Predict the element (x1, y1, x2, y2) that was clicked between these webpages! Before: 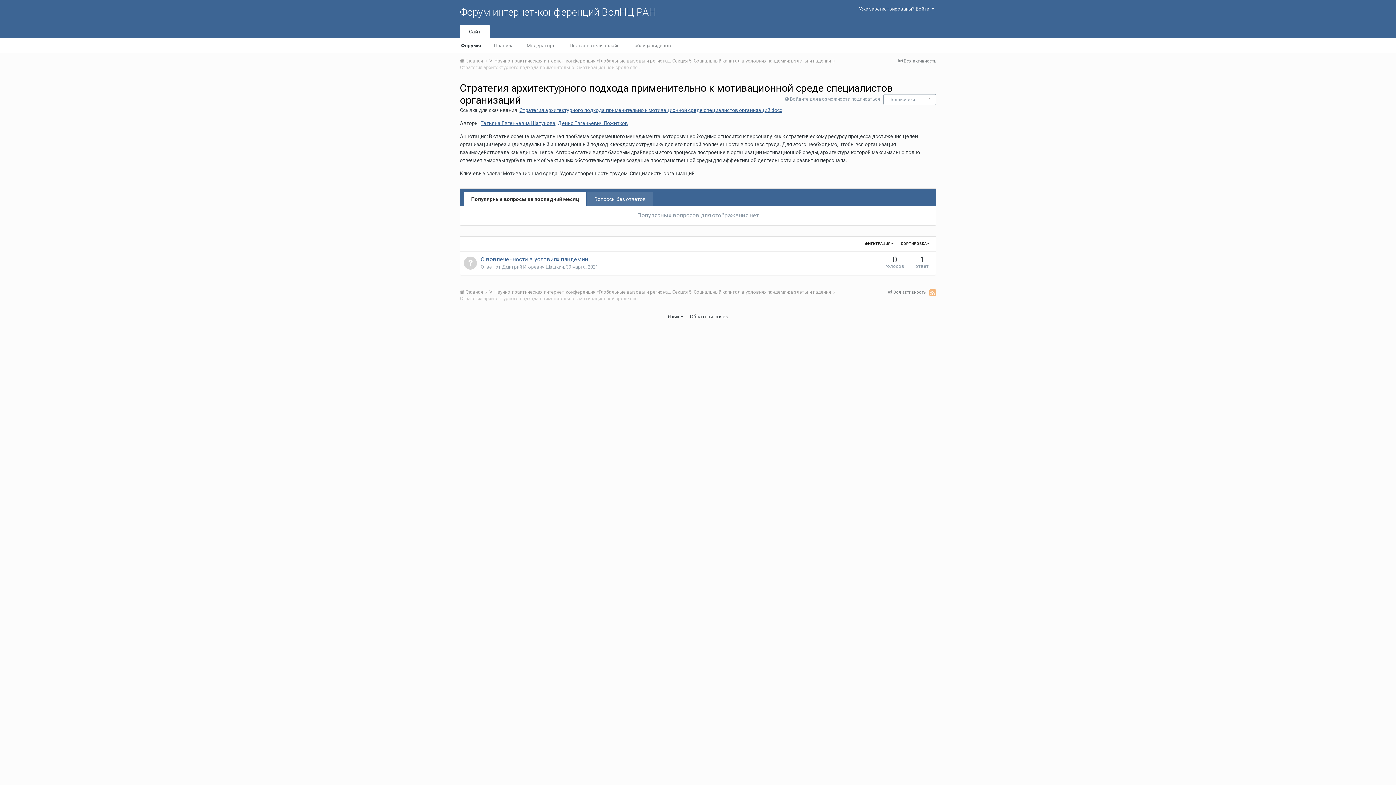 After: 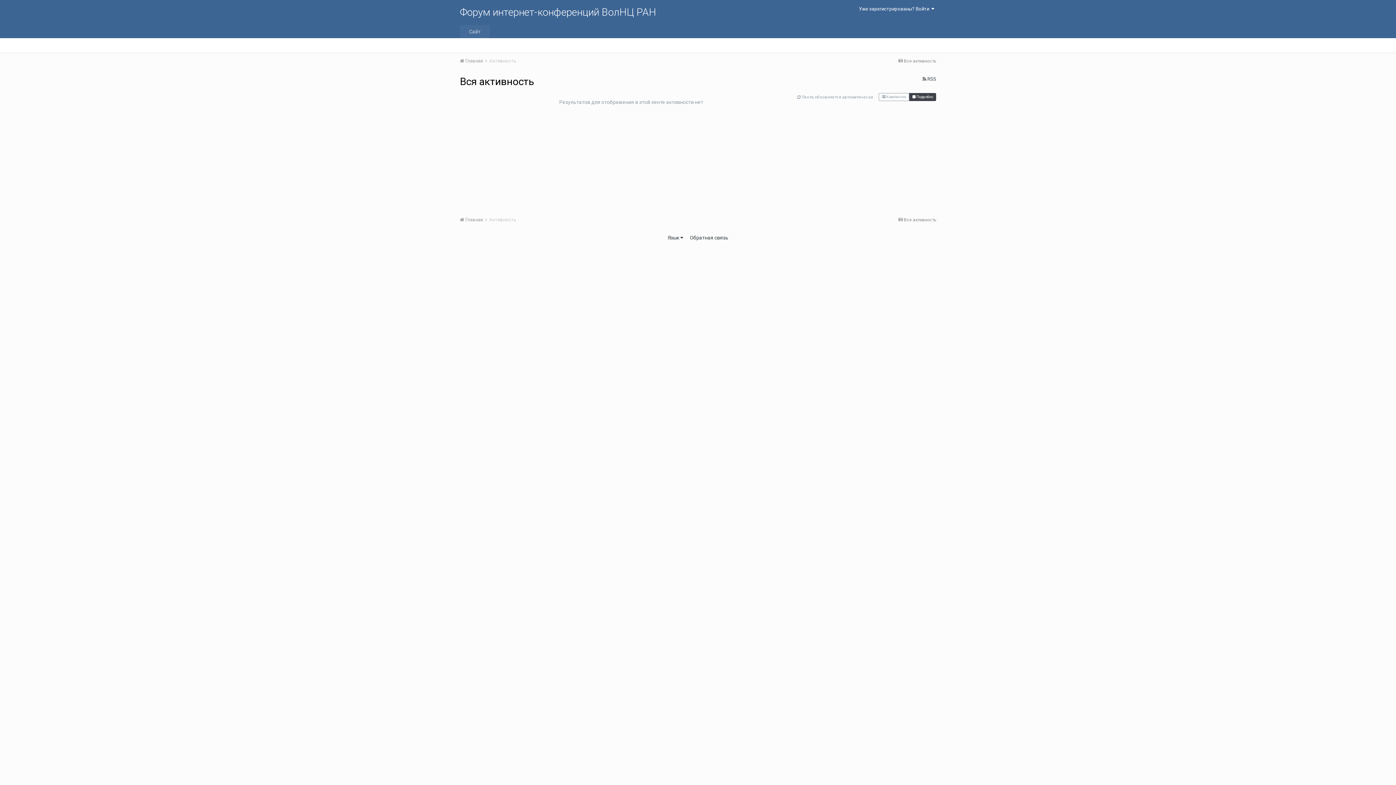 Action: label:  Вся активность bbox: (888, 289, 925, 294)